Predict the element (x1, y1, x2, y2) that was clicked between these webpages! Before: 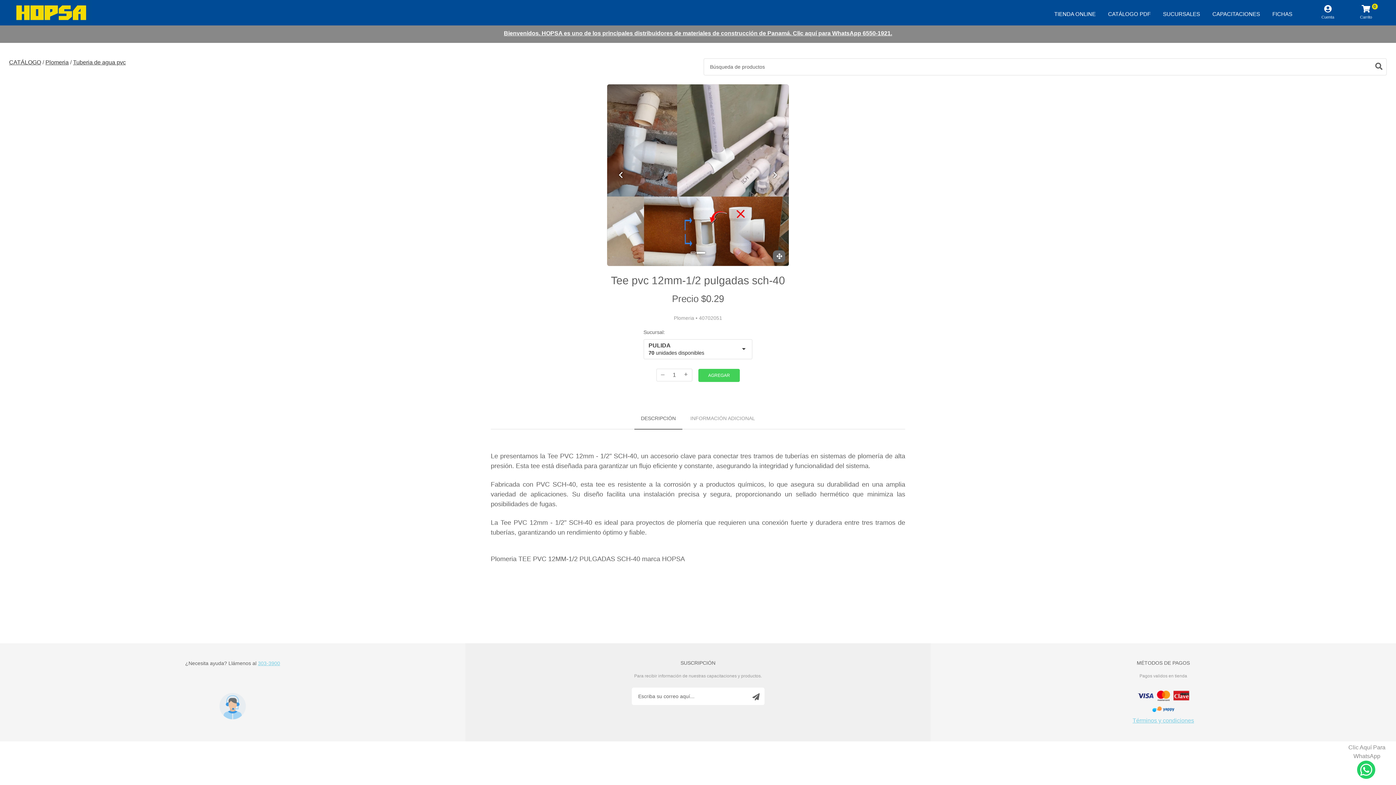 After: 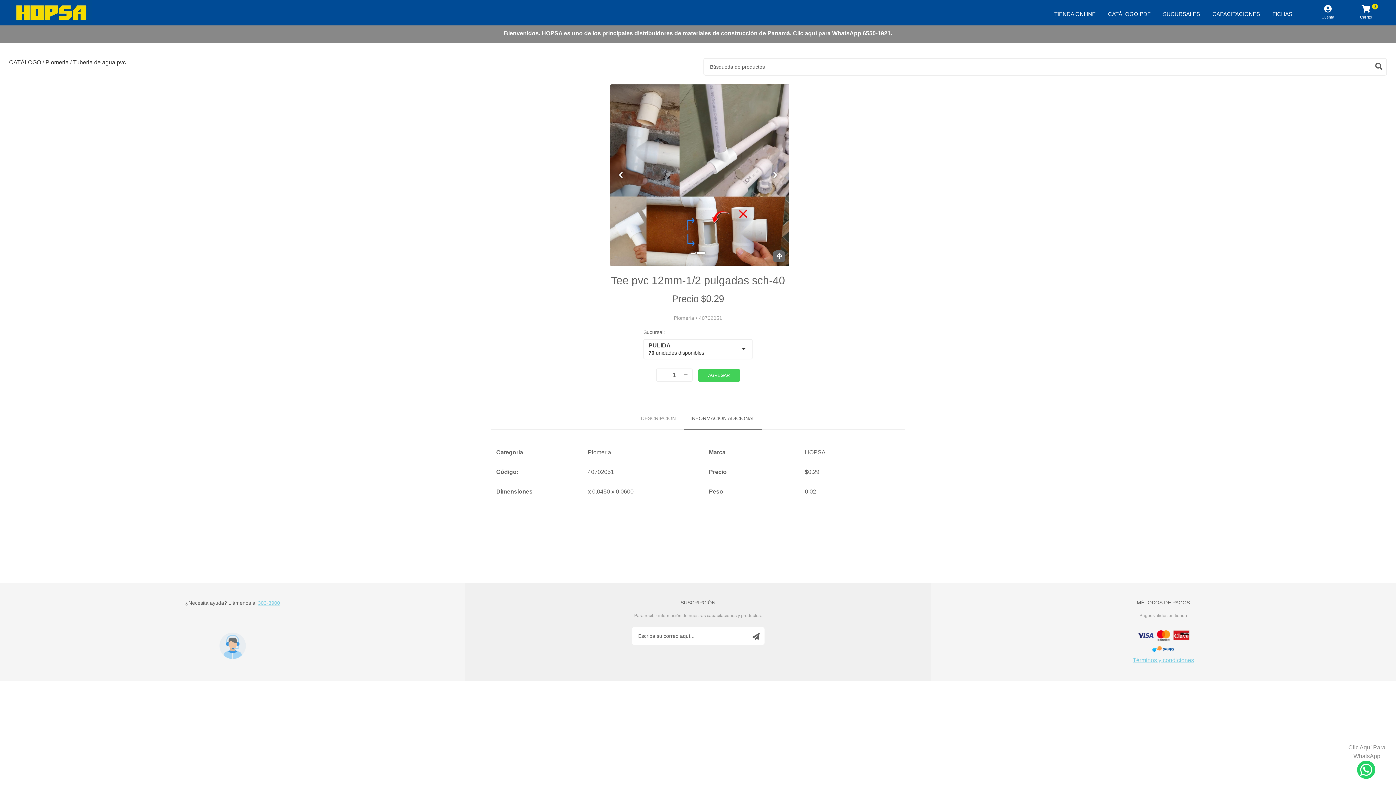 Action: label: INFORMACIÓN ADICIONAL bbox: (684, 408, 761, 429)